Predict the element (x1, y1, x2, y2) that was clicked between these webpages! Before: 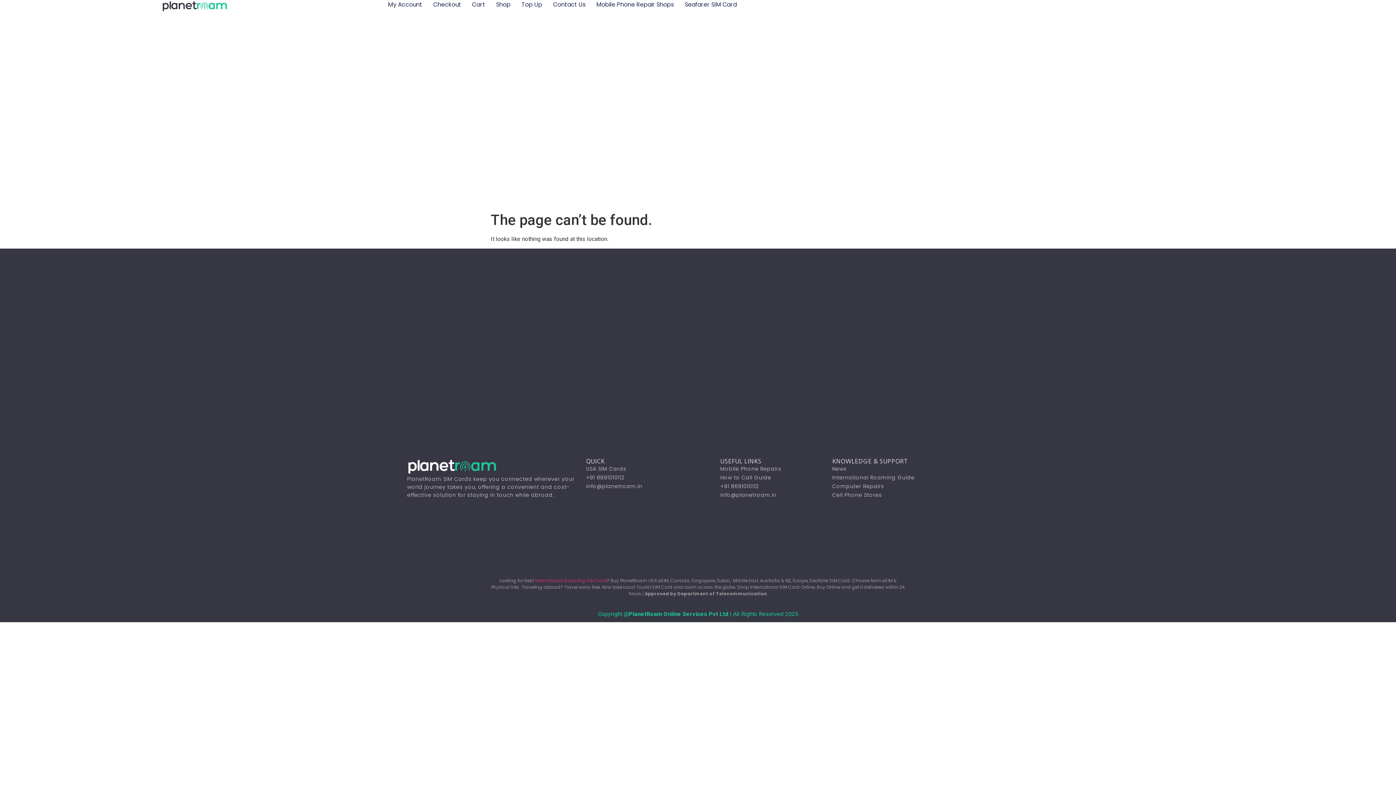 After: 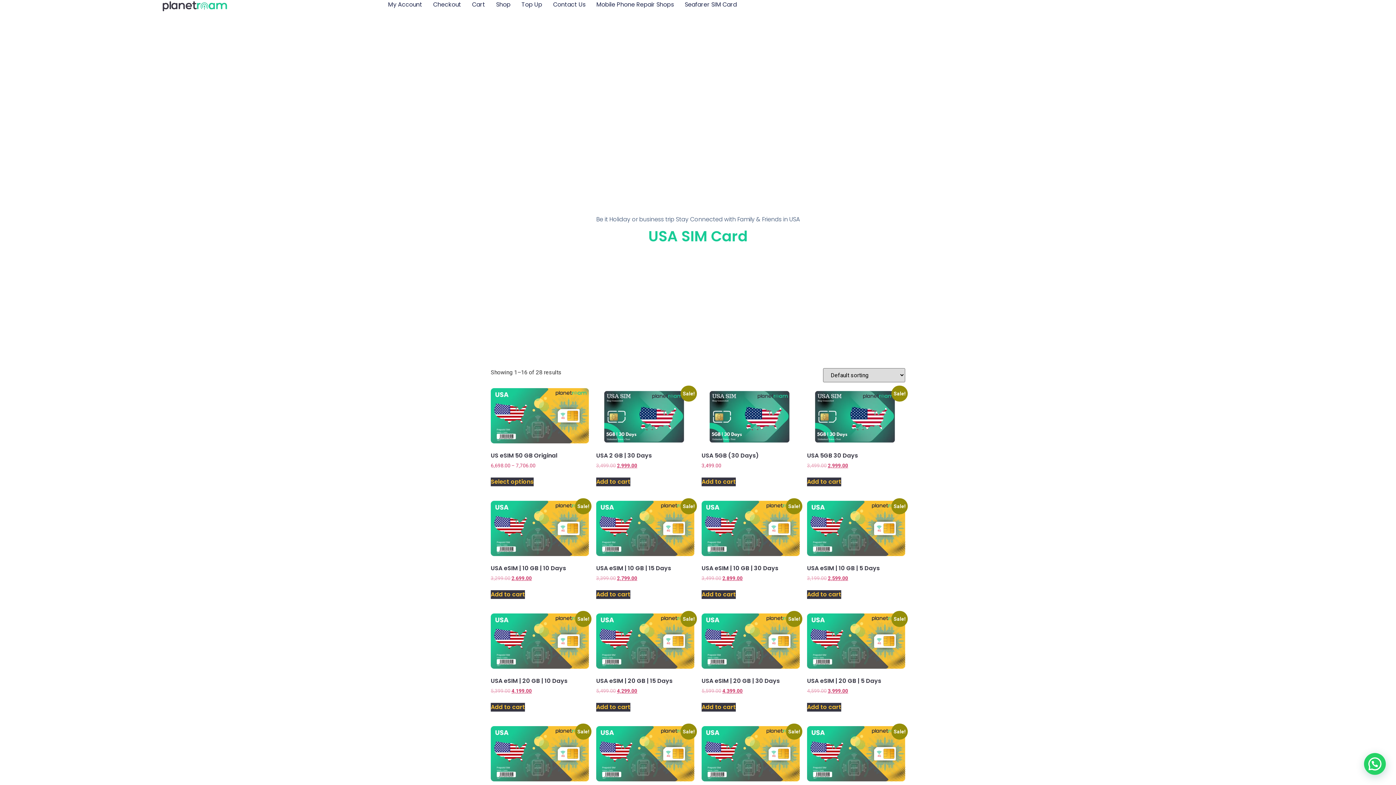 Action: bbox: (586, 465, 720, 473) label: USA SIM Cards